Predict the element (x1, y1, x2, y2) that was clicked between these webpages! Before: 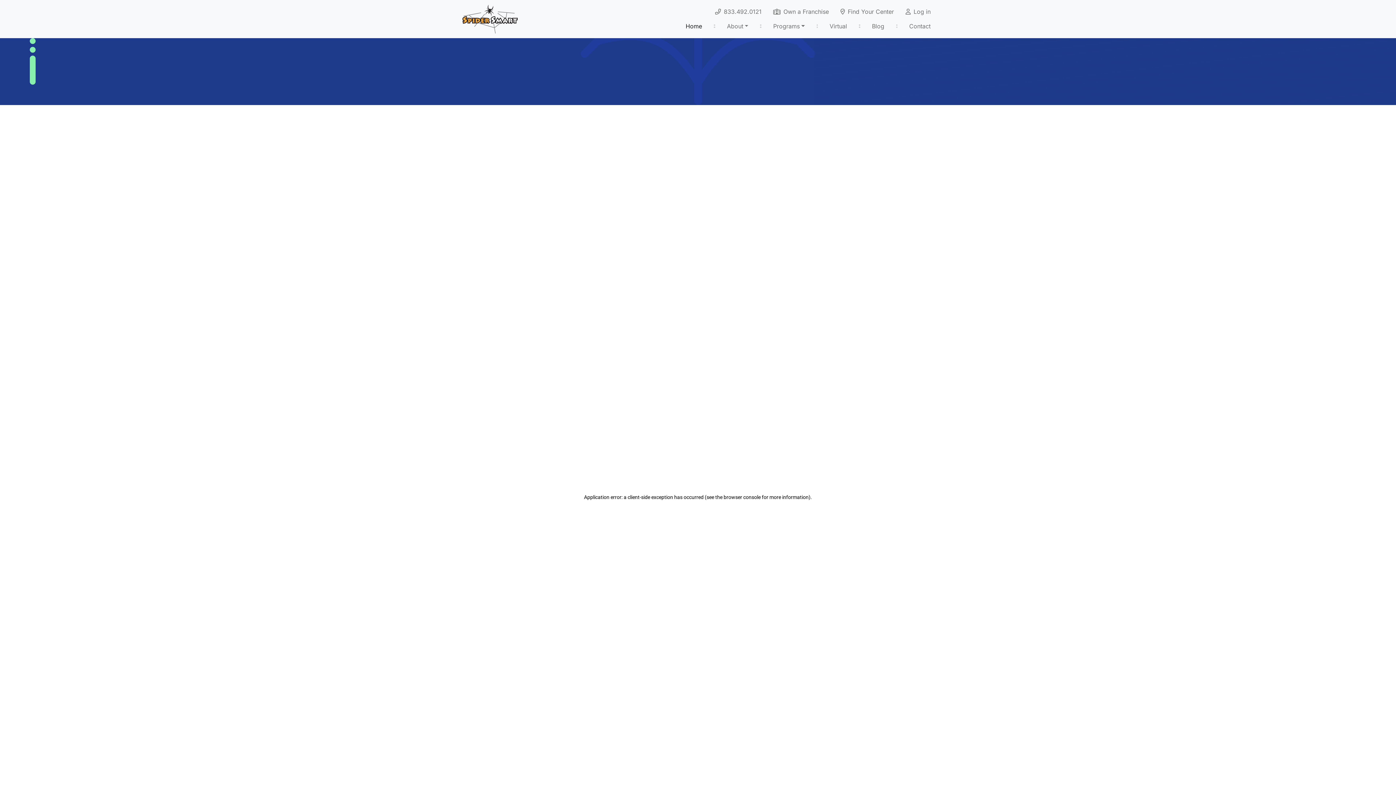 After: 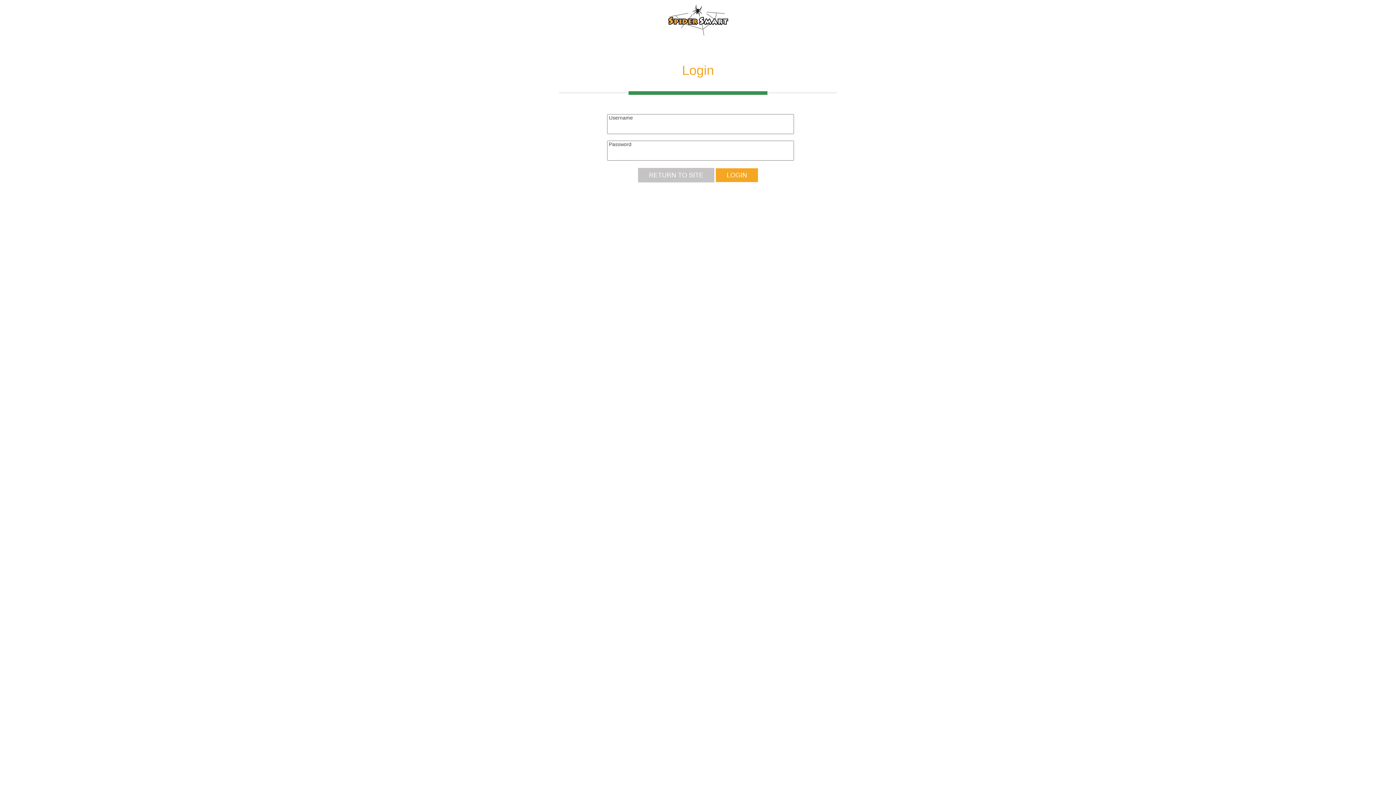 Action: label: Log in bbox: (902, 4, 933, 19)